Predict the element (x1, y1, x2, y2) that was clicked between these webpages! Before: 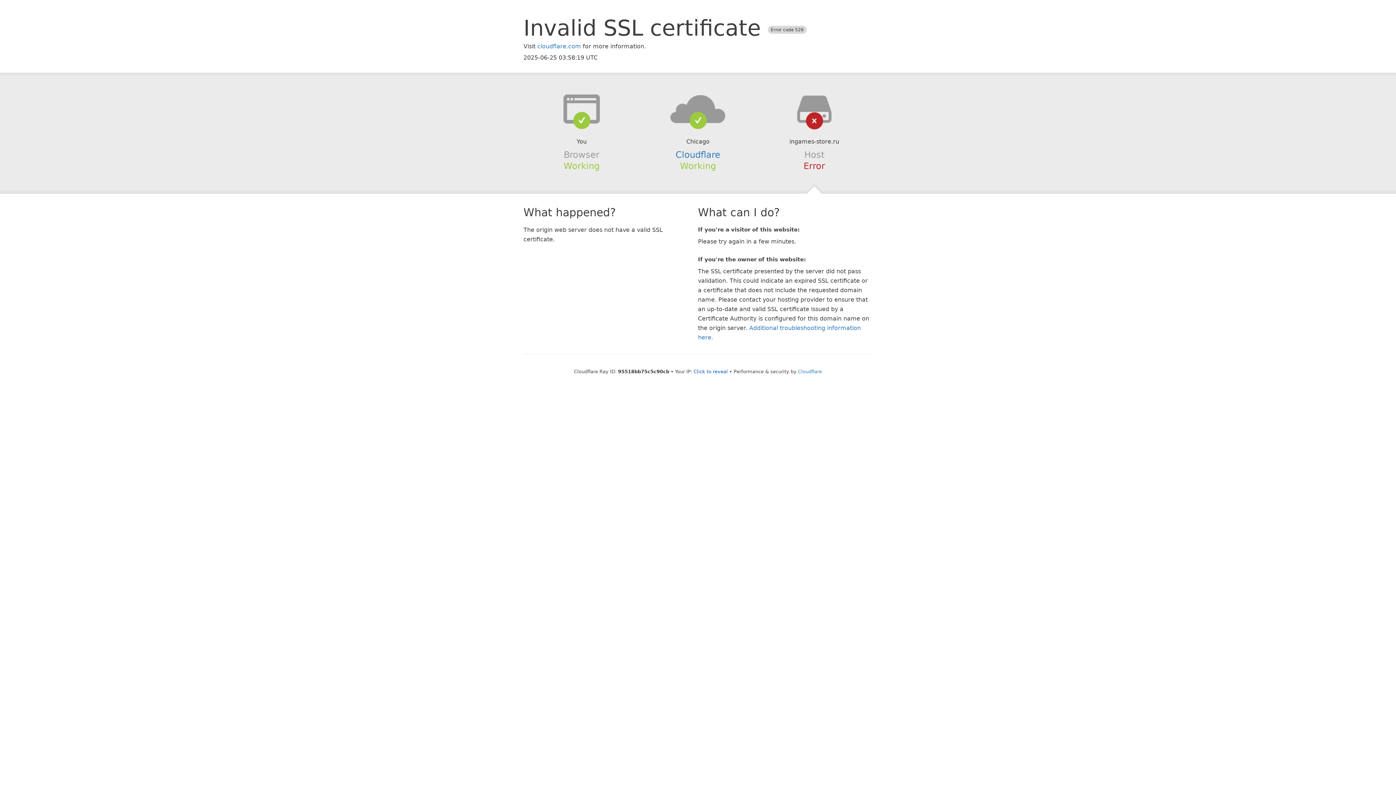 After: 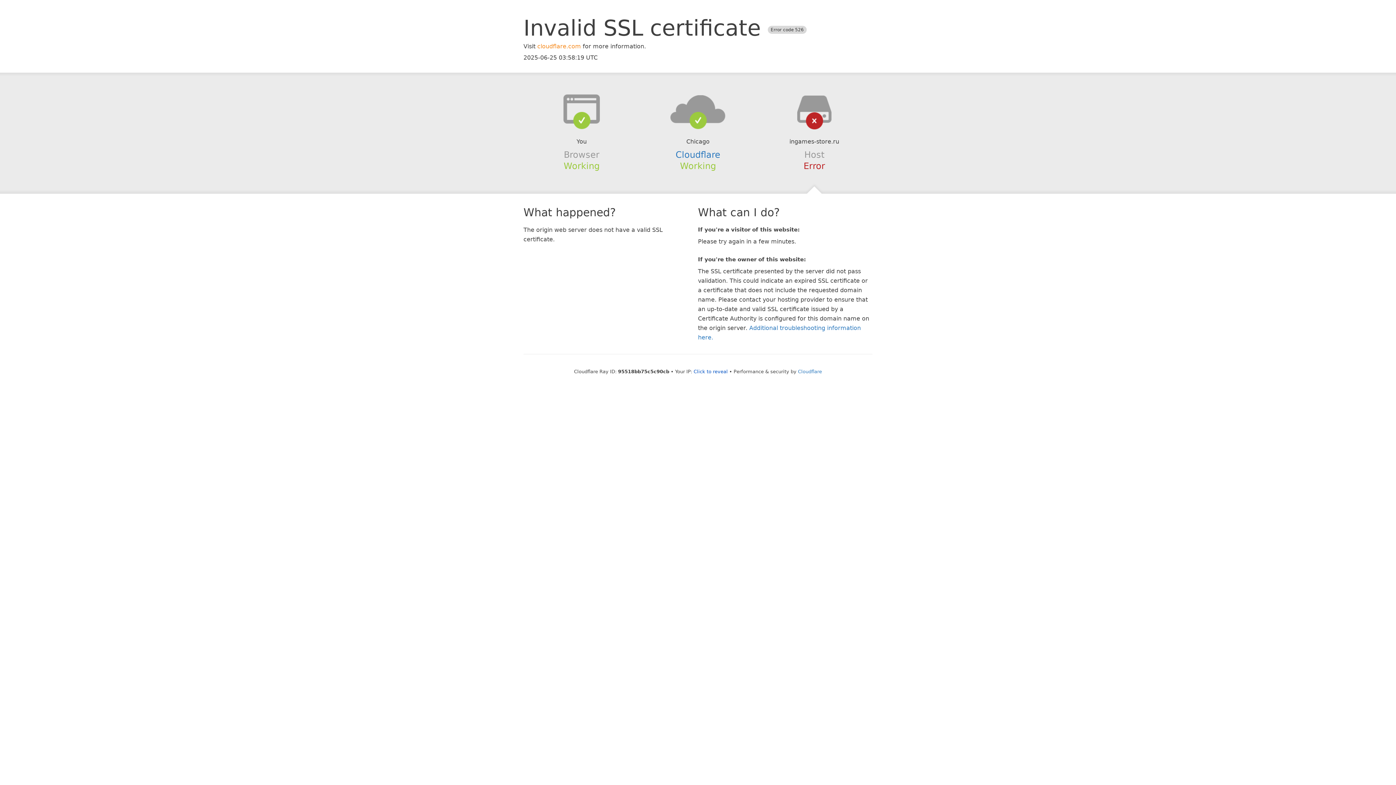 Action: bbox: (537, 42, 581, 49) label: cloudflare.com